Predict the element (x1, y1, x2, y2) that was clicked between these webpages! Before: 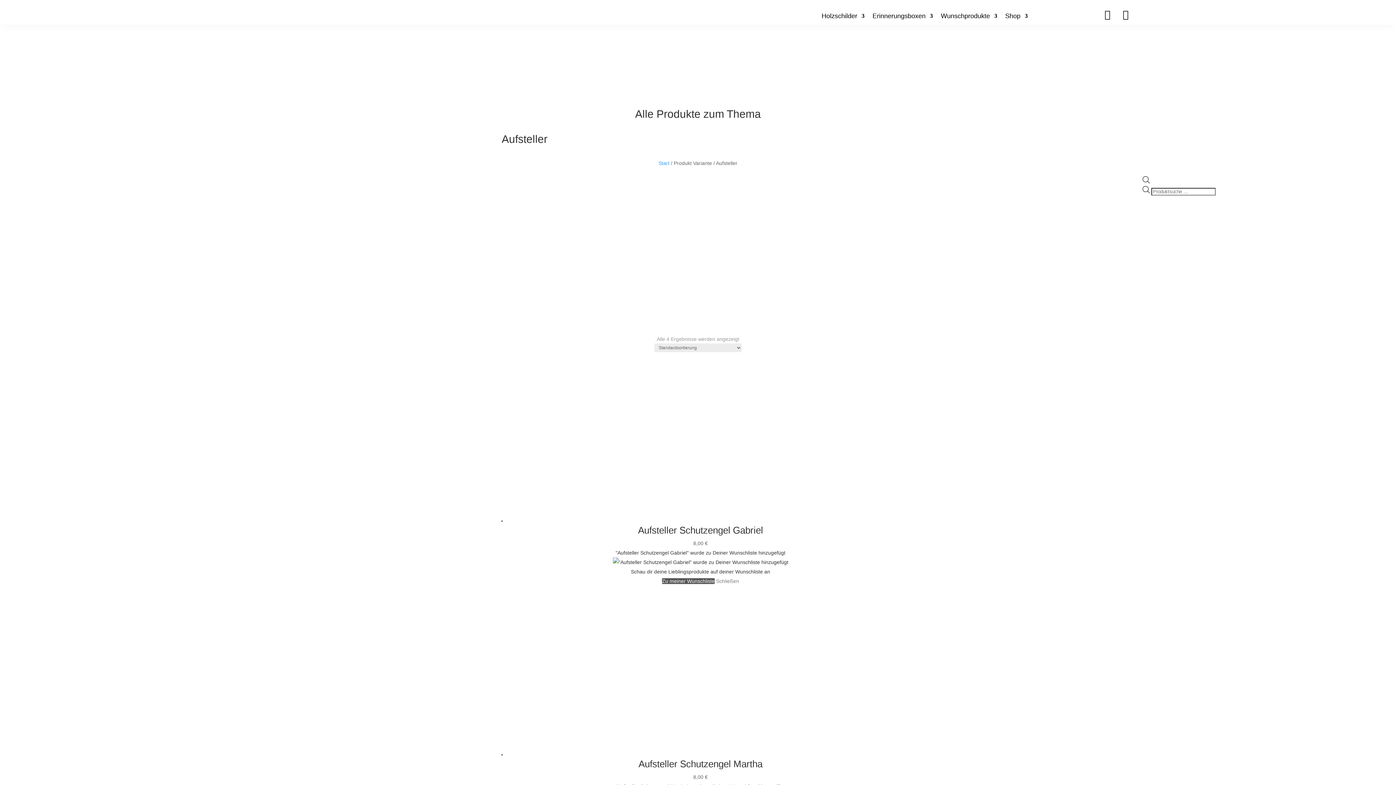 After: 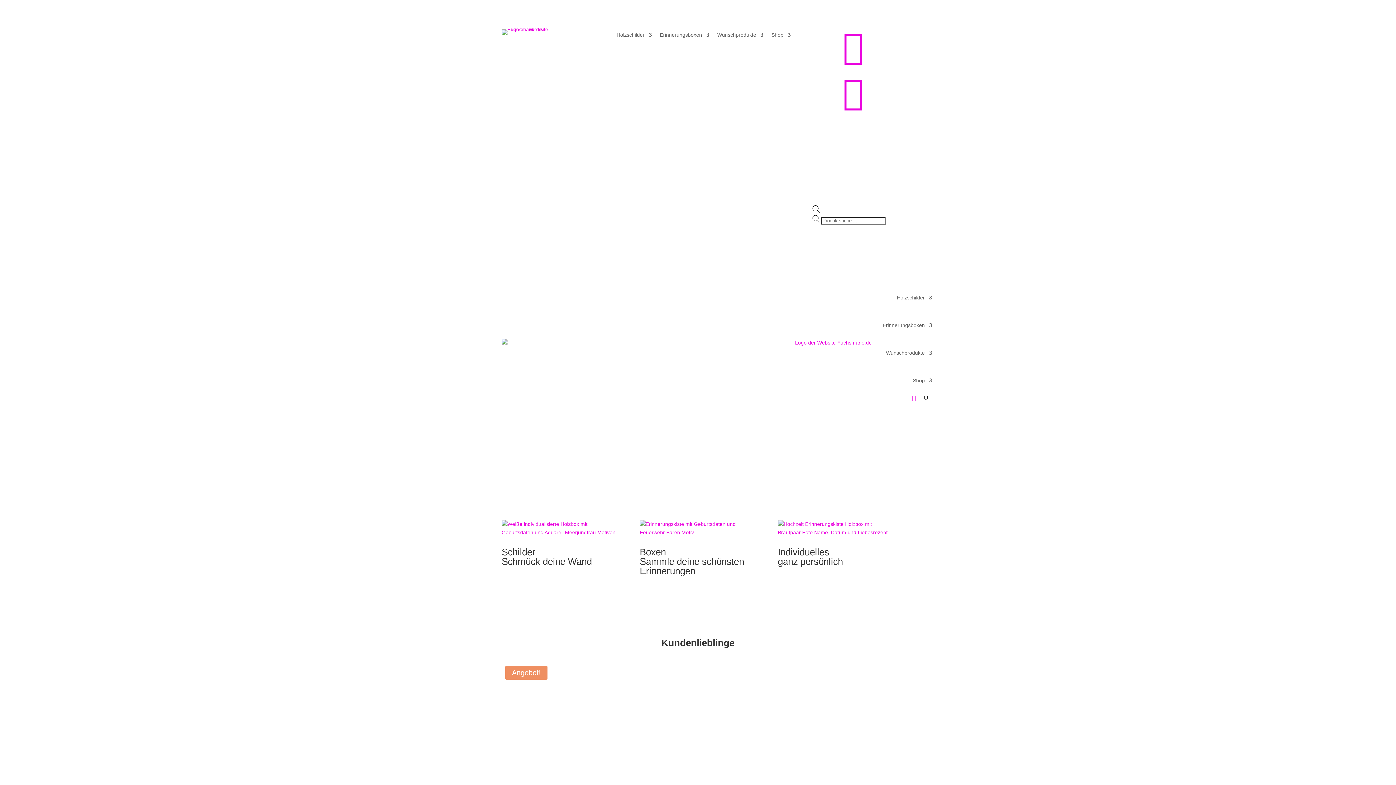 Action: bbox: (1005, 13, 1028, 21) label: Shop